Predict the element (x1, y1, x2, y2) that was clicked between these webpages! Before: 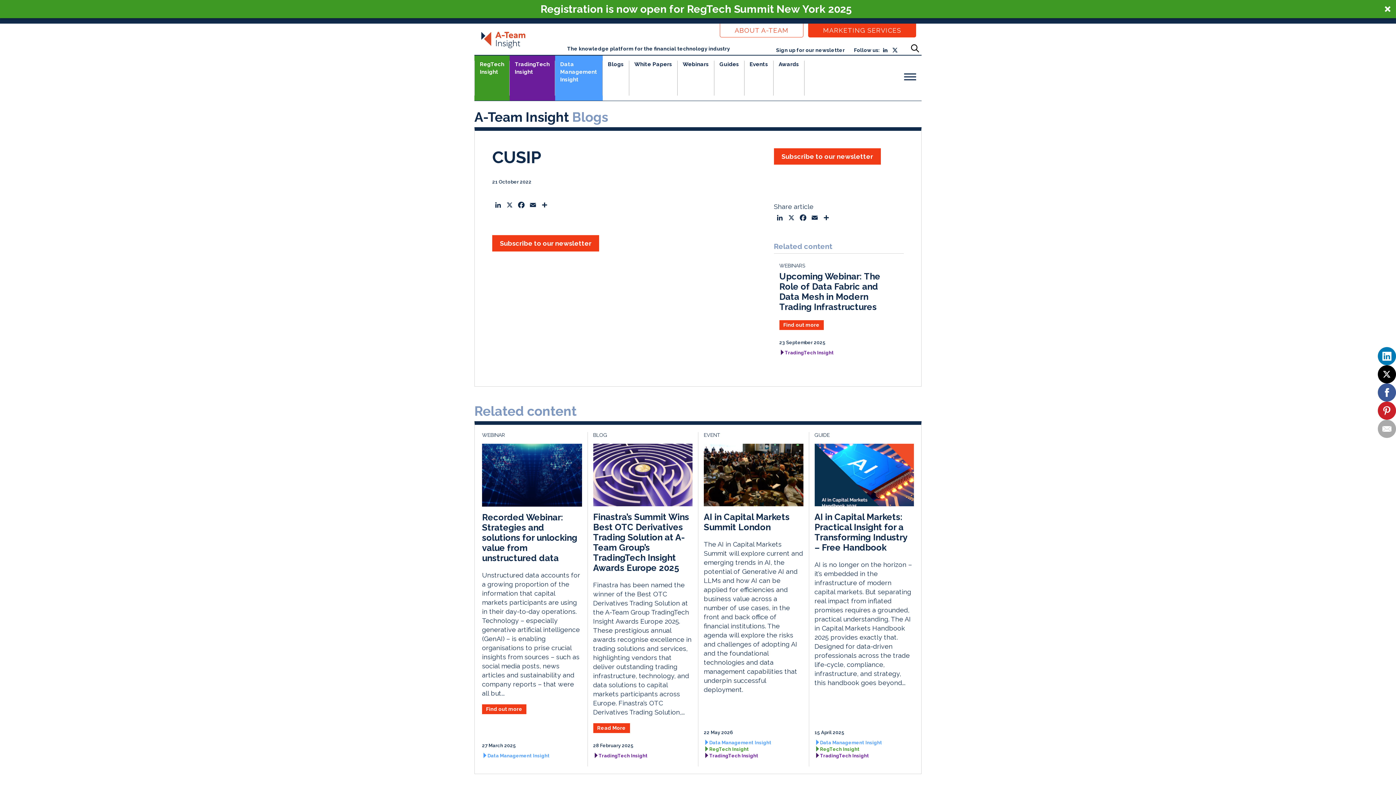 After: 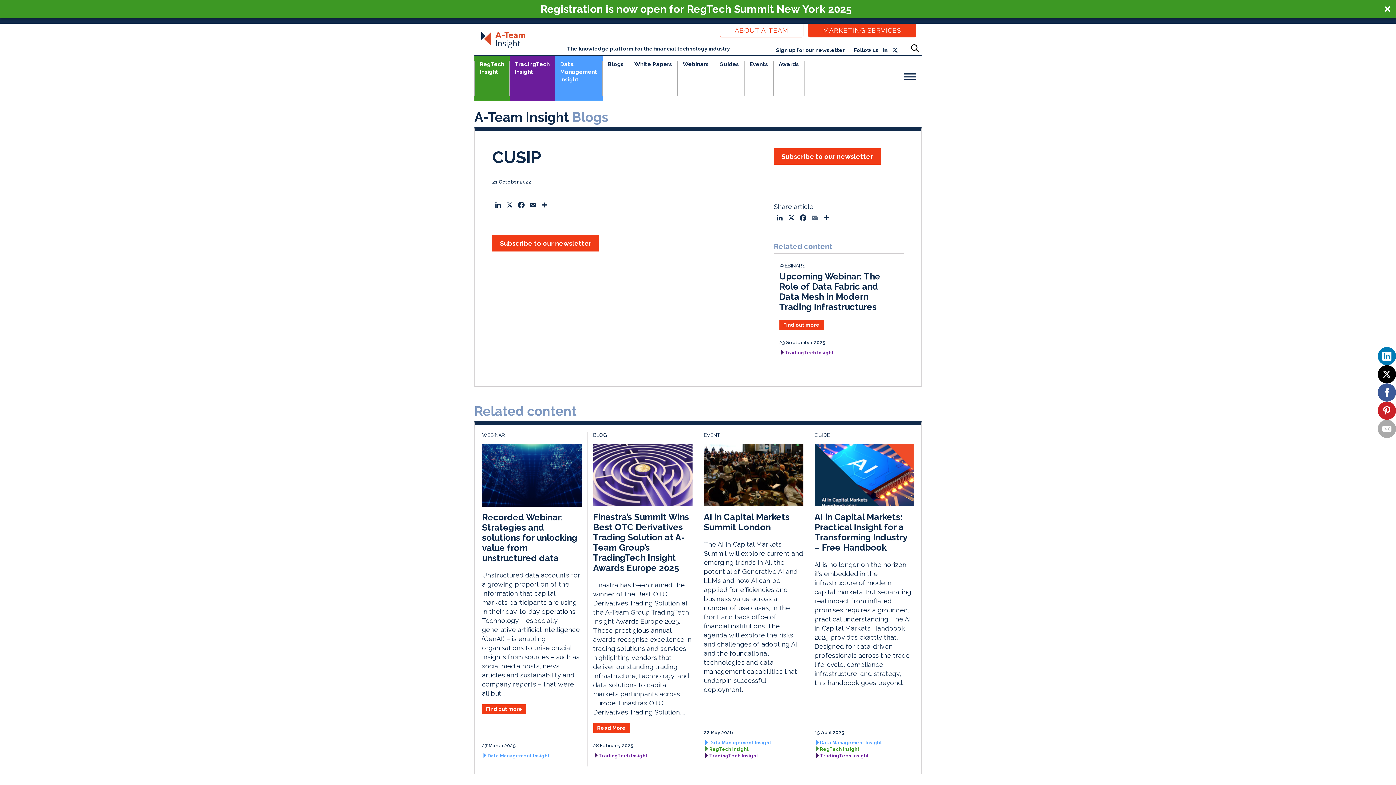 Action: label: Email bbox: (808, 213, 820, 224)